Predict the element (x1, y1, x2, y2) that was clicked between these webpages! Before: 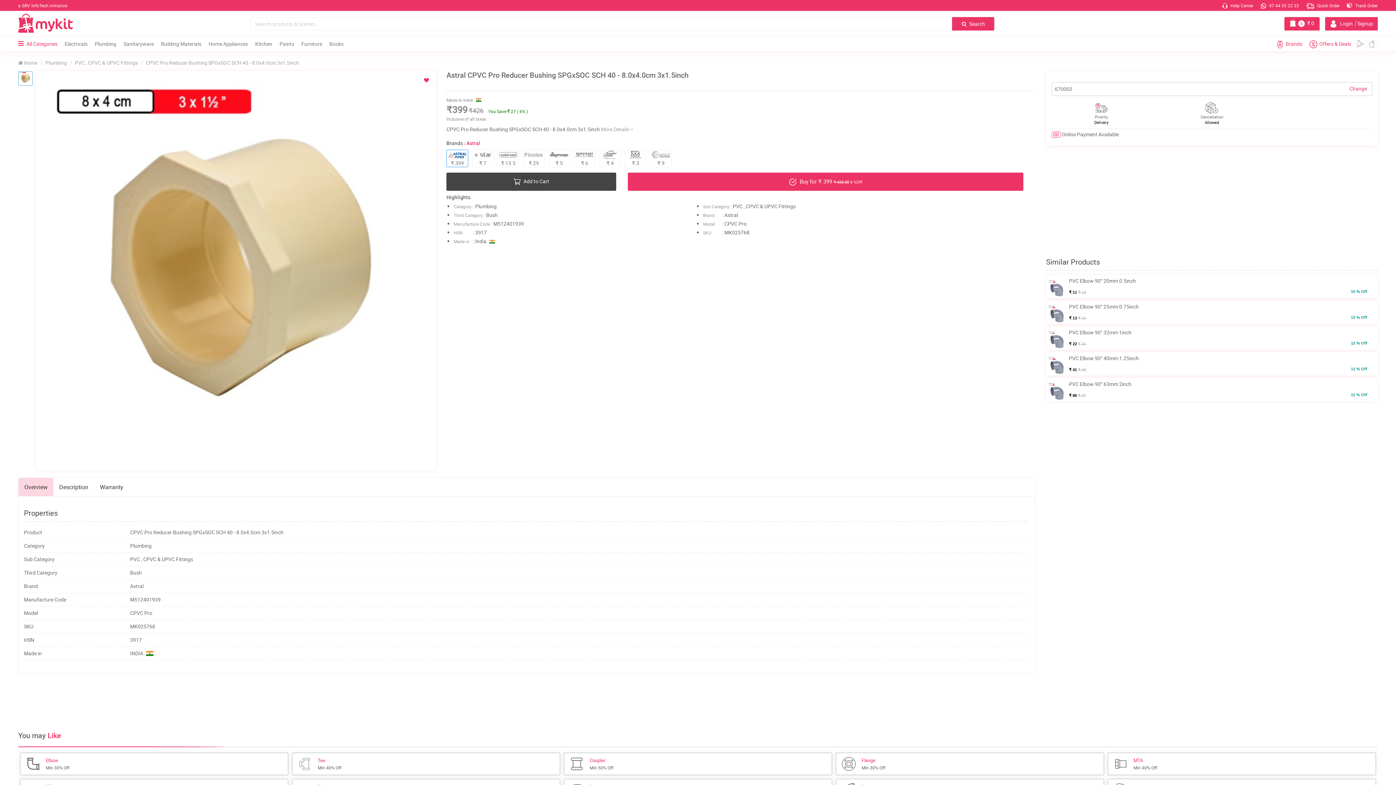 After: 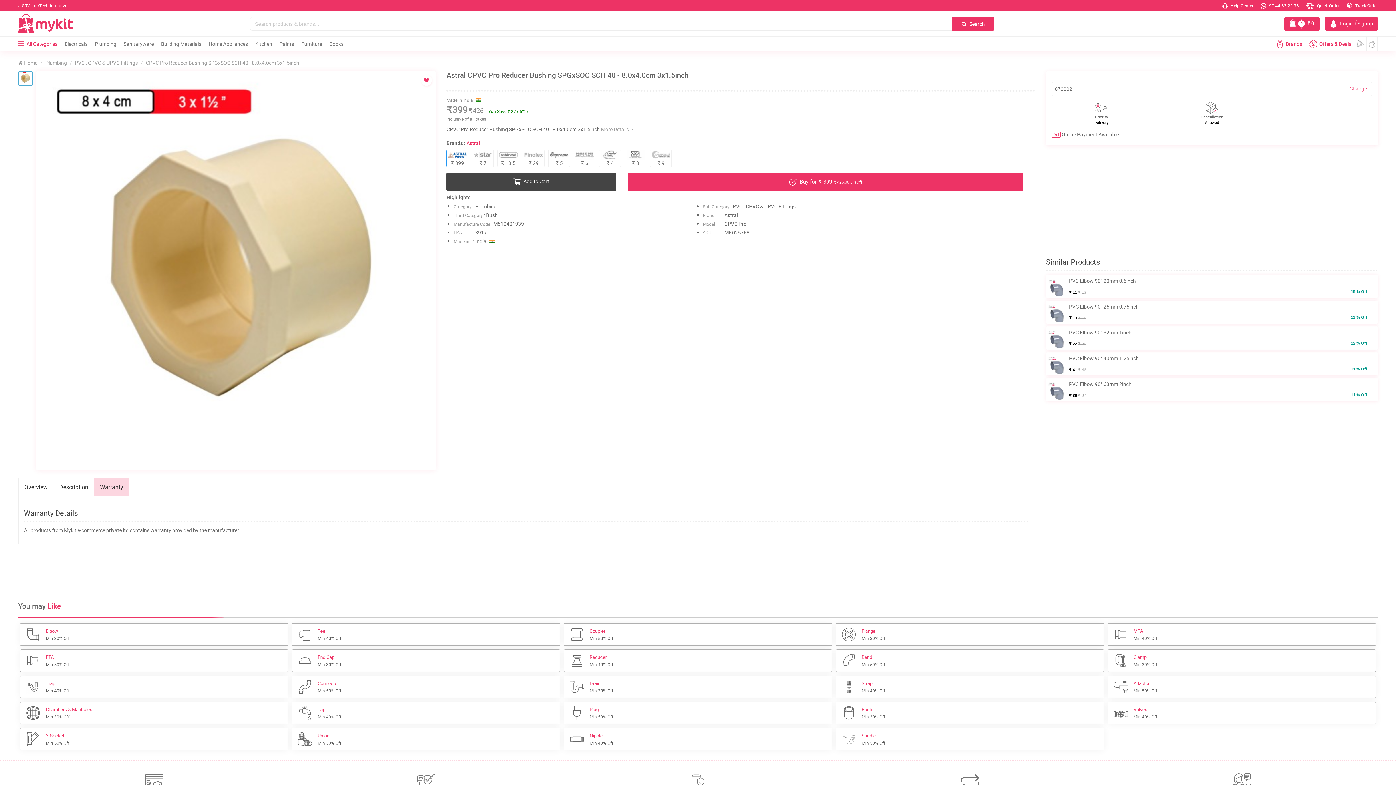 Action: bbox: (94, 478, 129, 496) label: Warranty